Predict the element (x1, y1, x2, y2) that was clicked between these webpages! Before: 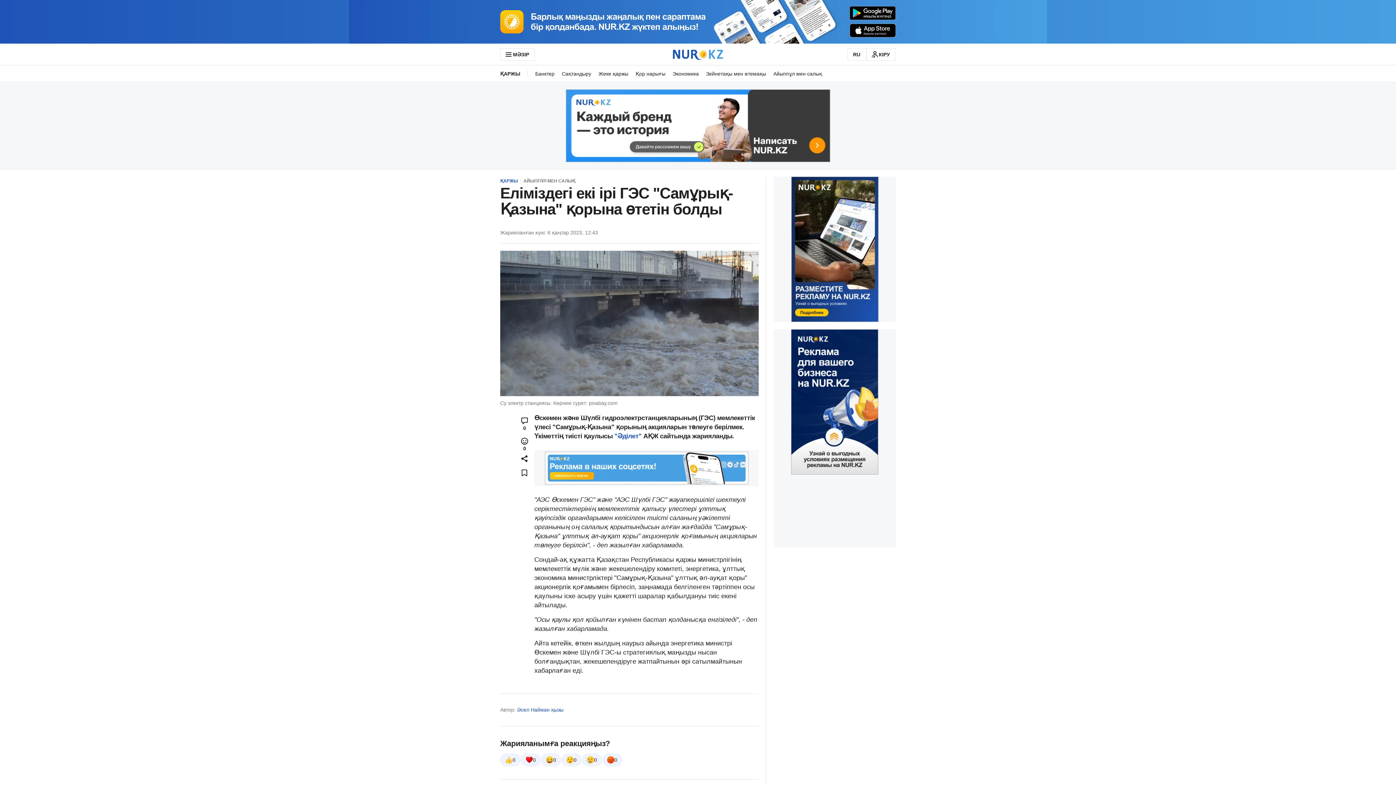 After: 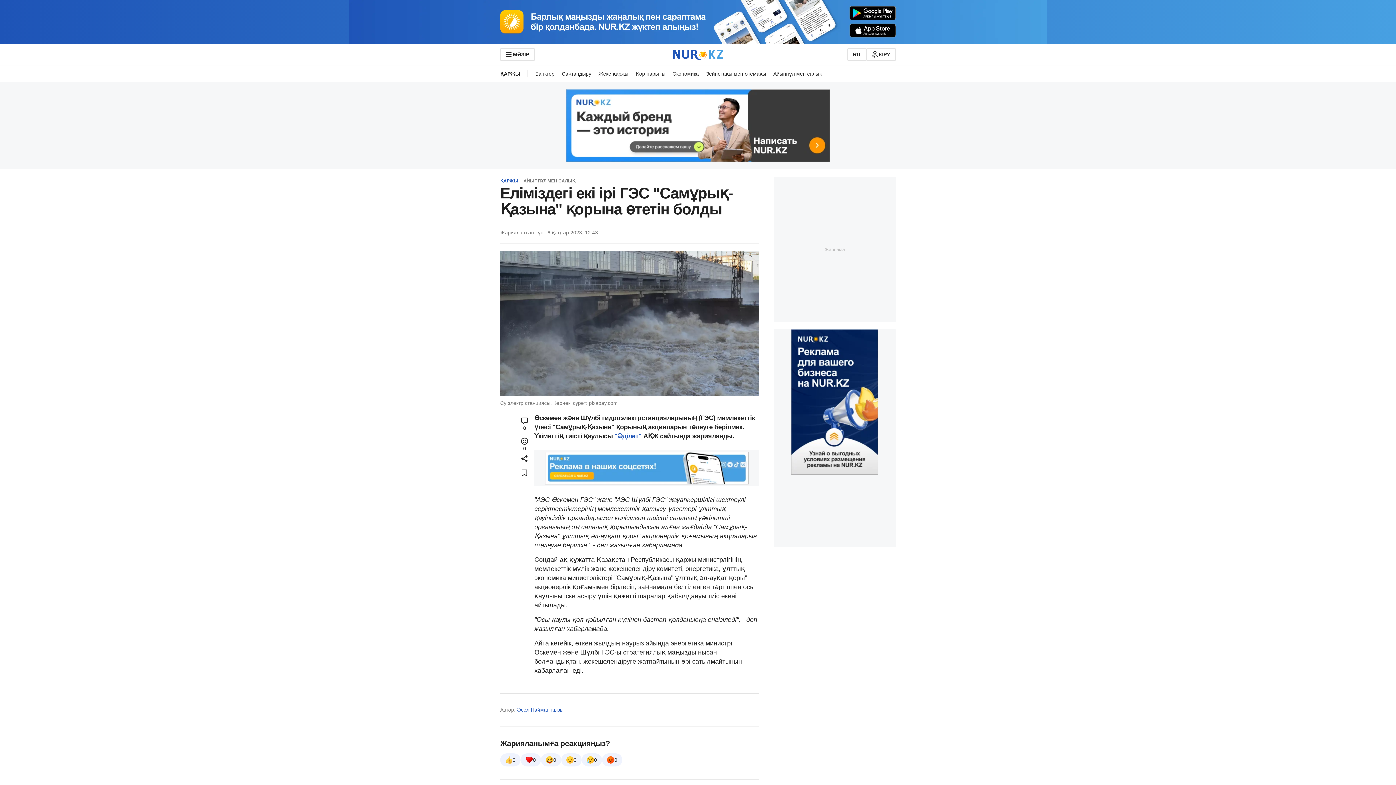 Action: bbox: (0, 0, 1396, 43)